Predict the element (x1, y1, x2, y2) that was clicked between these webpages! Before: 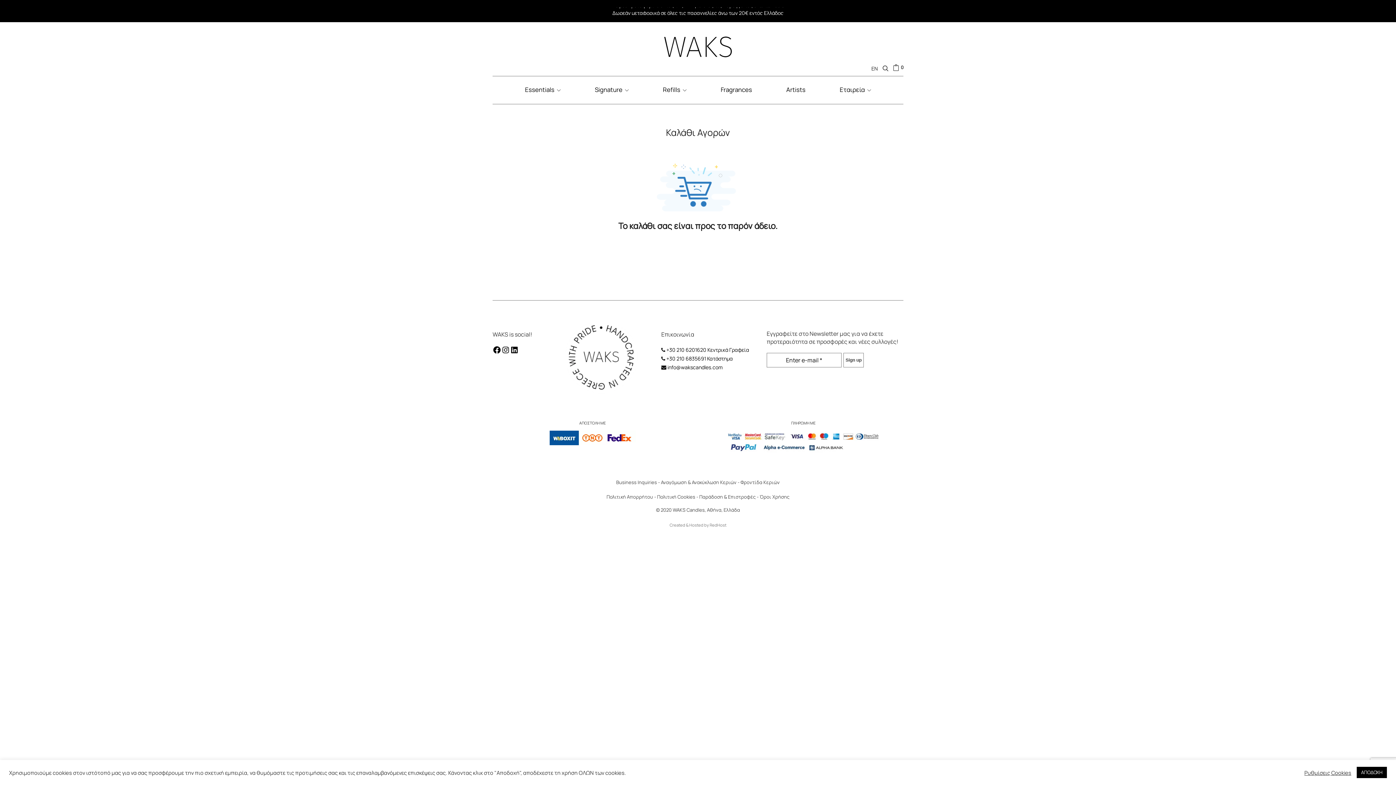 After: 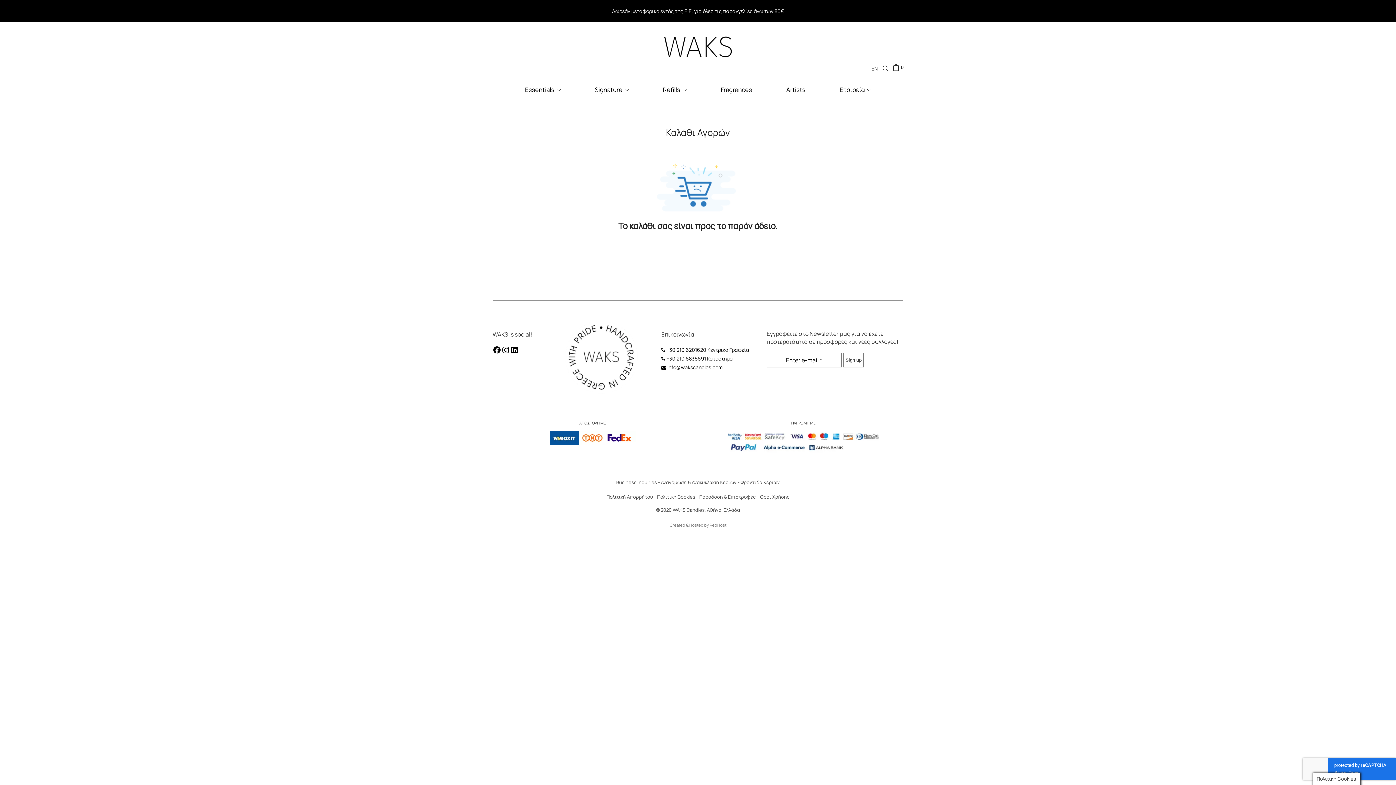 Action: bbox: (1357, 767, 1387, 778) label: ΑΠΟΔΟΧΗ